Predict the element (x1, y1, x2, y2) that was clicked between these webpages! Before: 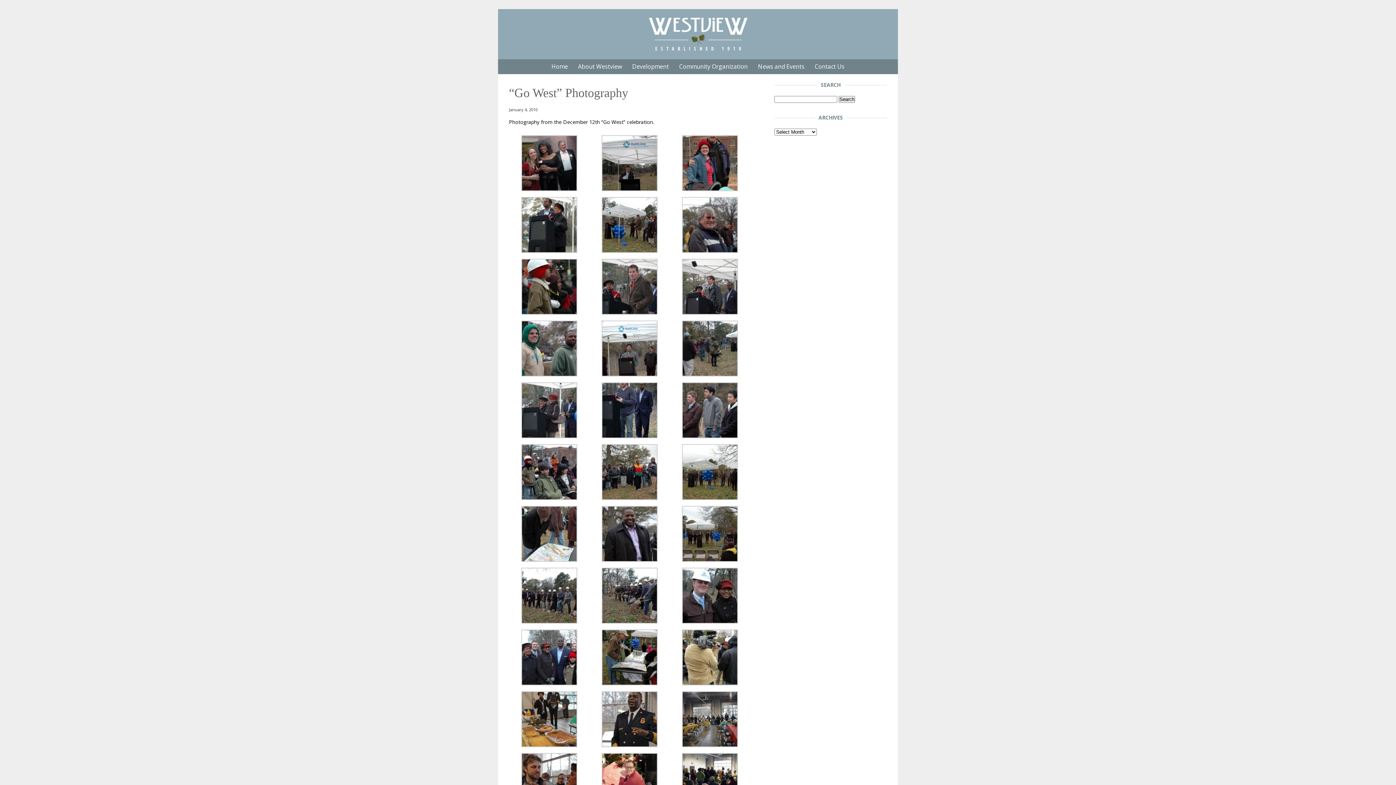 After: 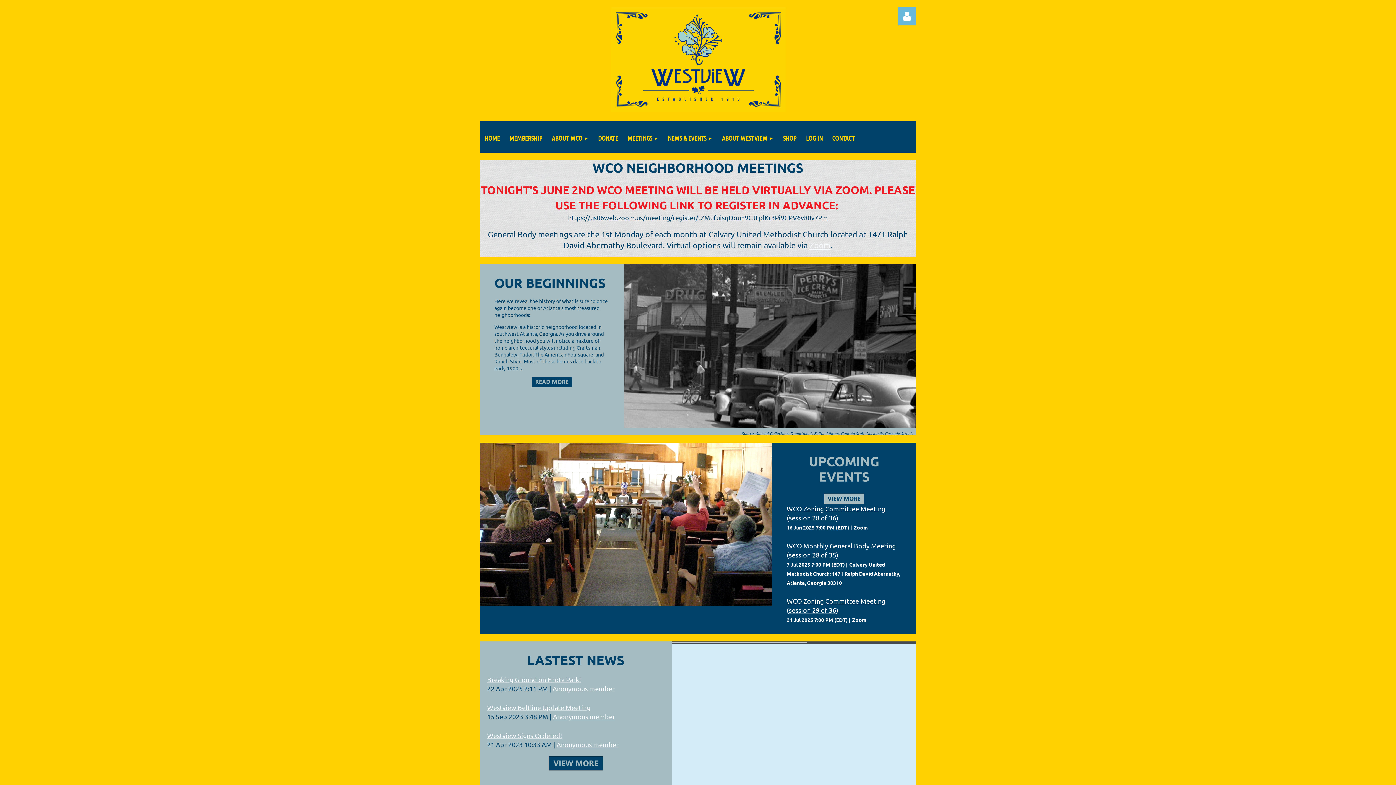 Action: bbox: (674, 59, 753, 74) label: Community Organization